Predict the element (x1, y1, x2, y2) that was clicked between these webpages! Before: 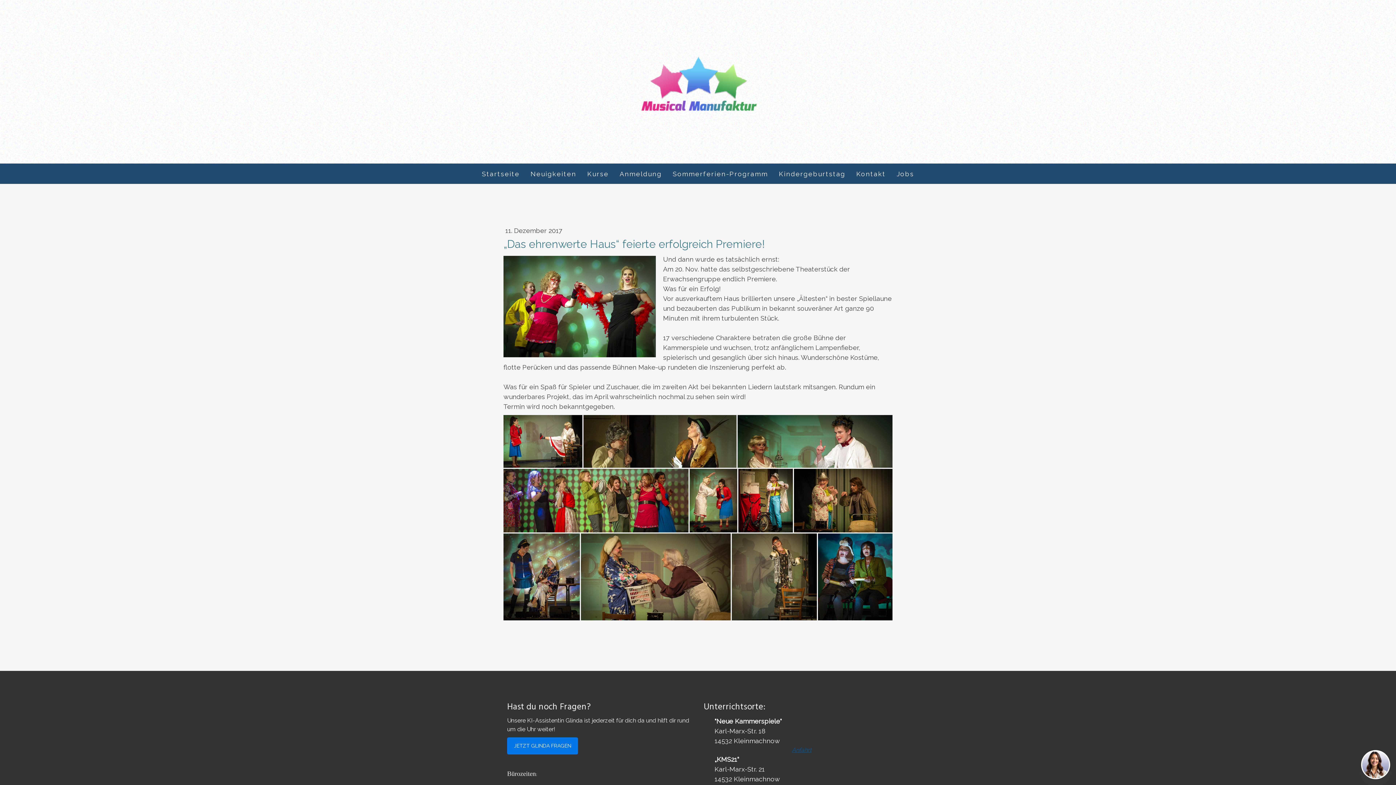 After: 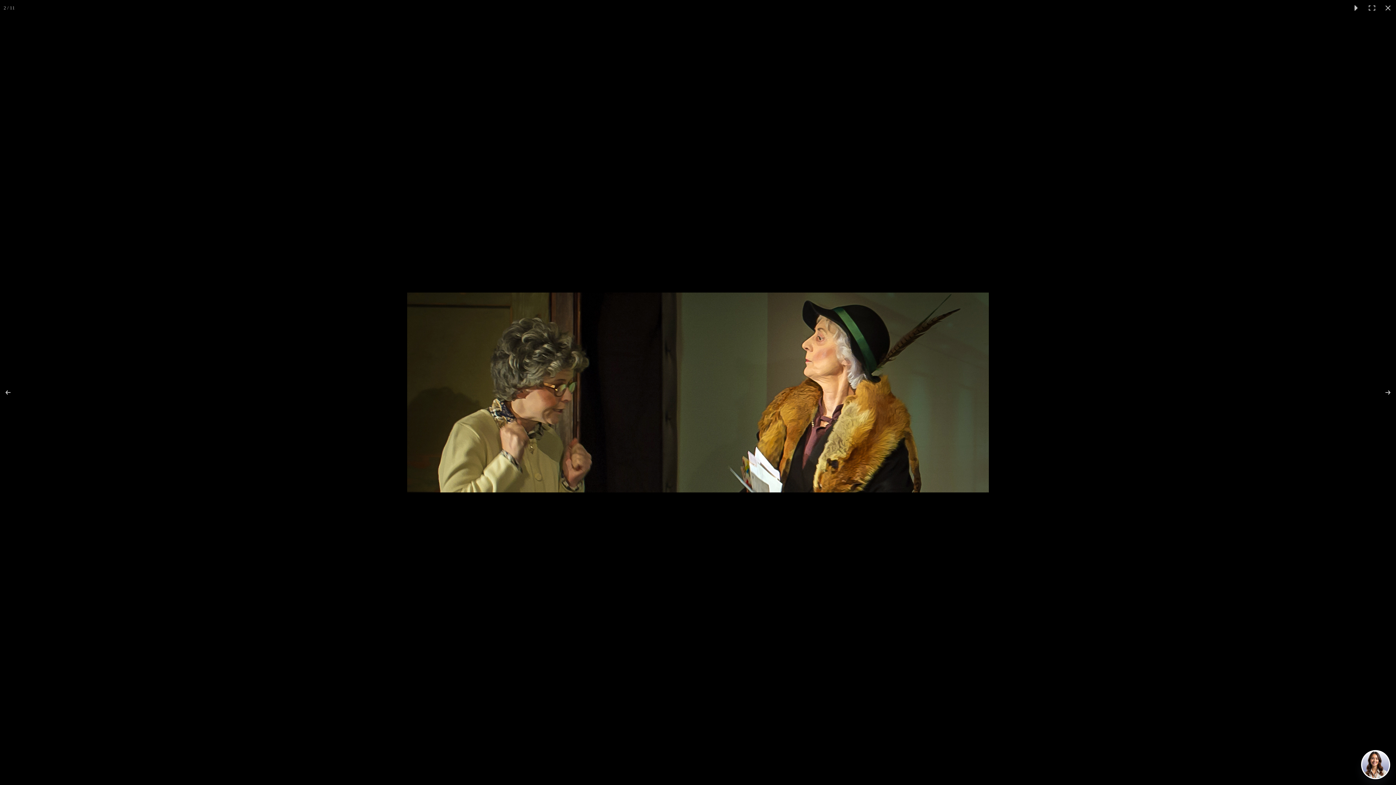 Action: bbox: (583, 415, 737, 468)